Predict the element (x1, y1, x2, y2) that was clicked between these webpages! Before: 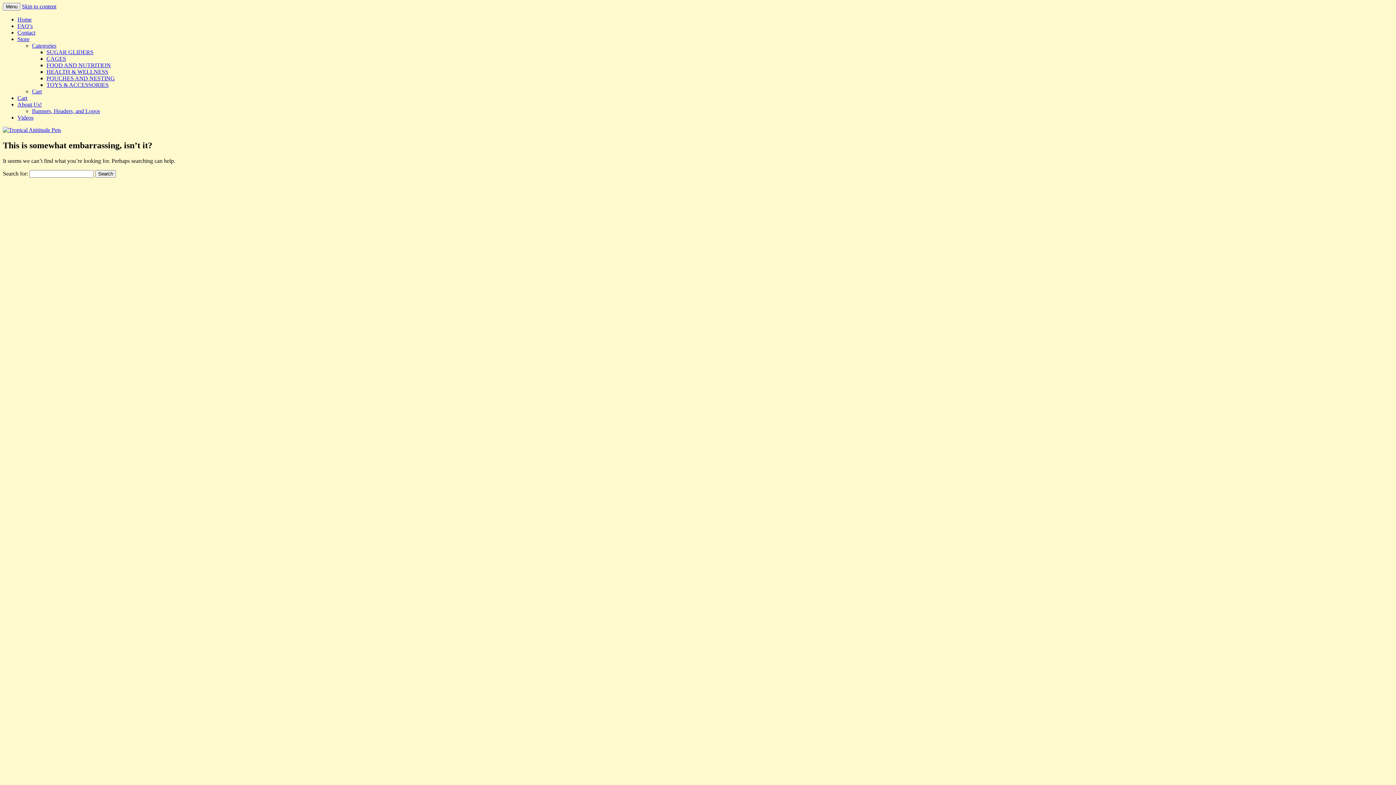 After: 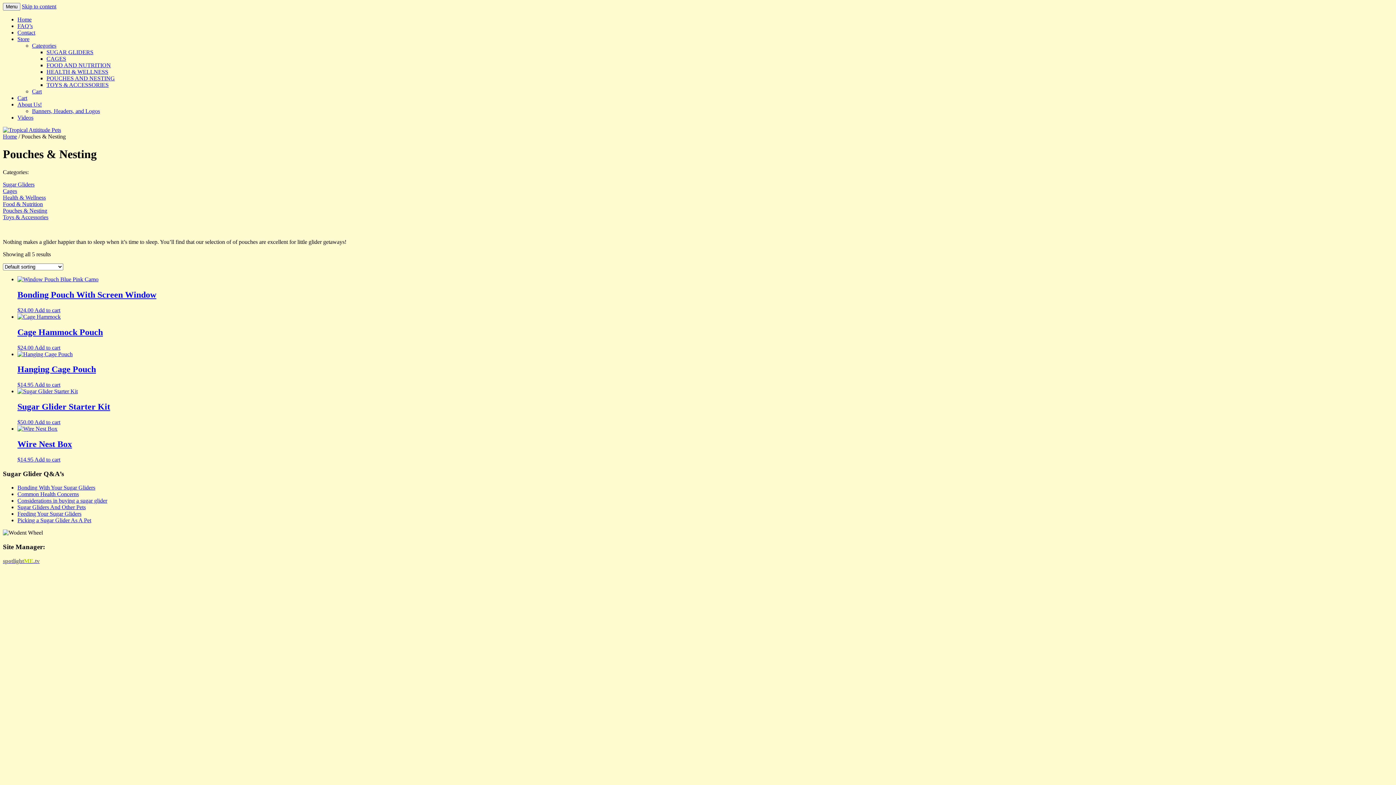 Action: bbox: (46, 75, 114, 81) label: POUCHES AND NESTING